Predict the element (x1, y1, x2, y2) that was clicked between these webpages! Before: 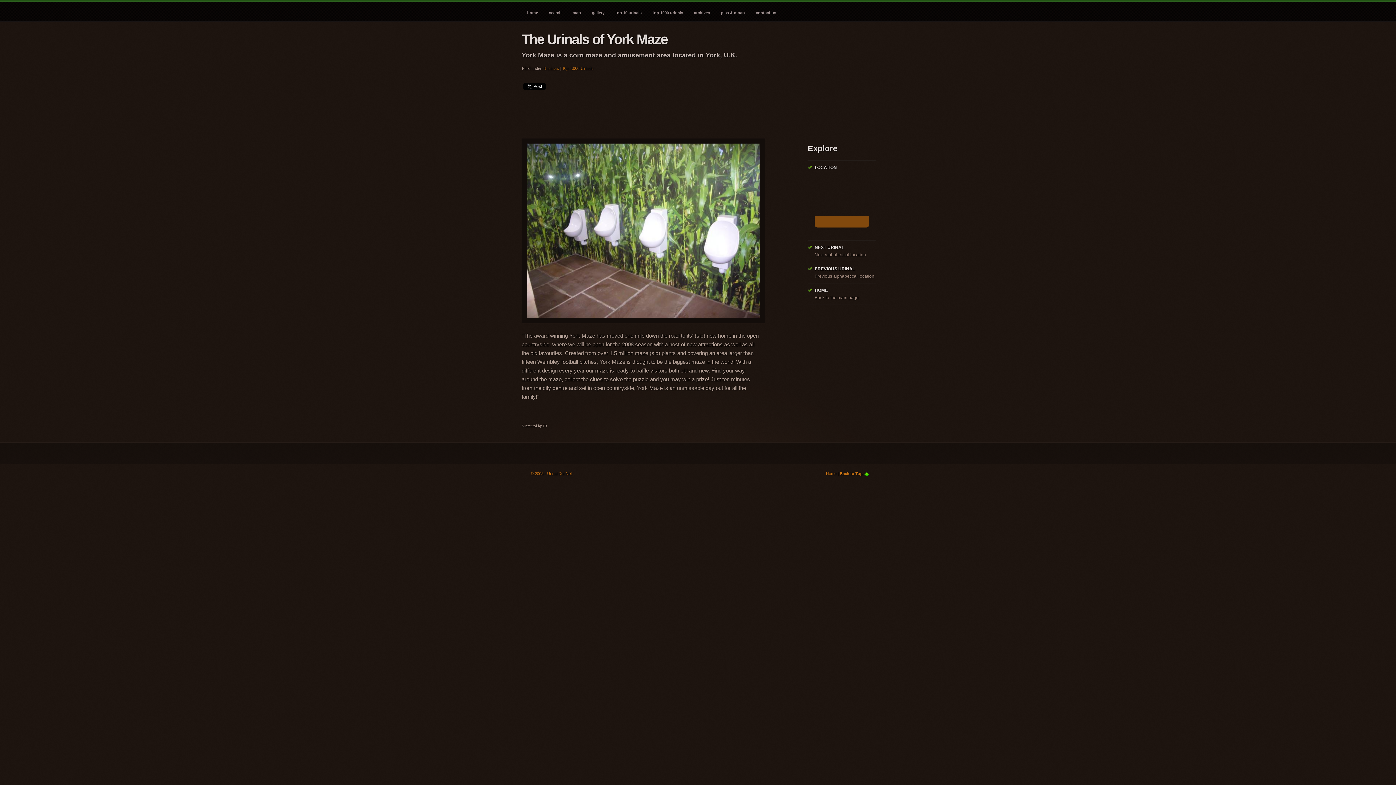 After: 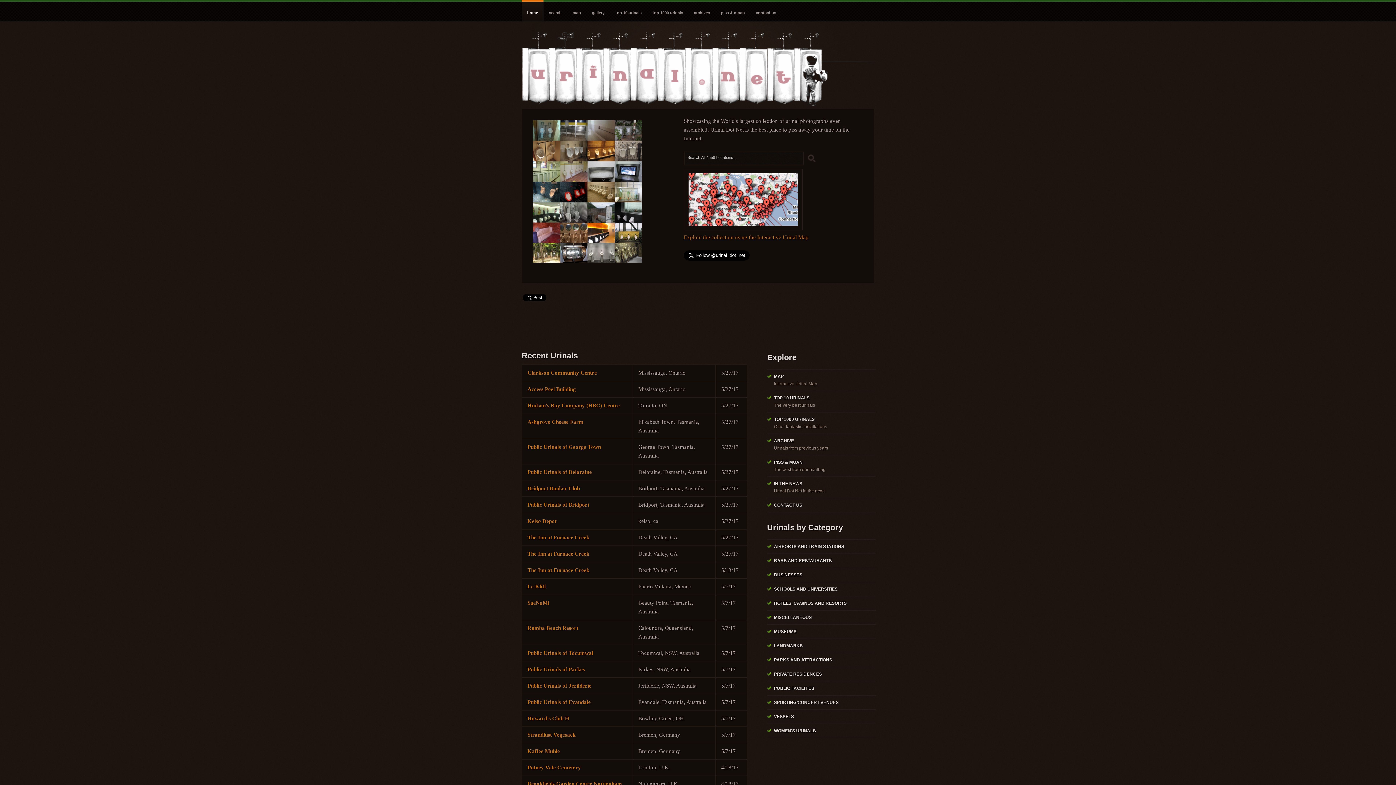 Action: label: home bbox: (521, 0, 543, 21)